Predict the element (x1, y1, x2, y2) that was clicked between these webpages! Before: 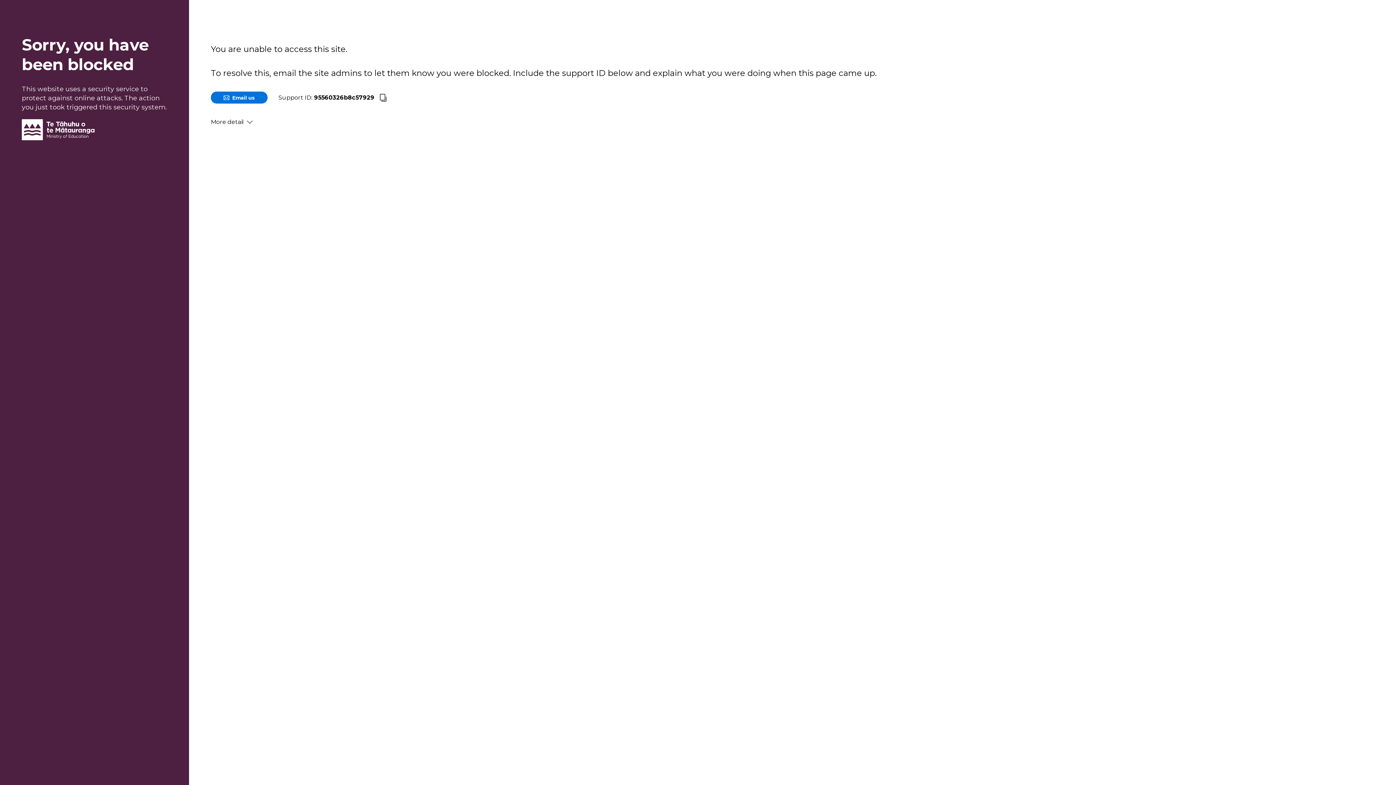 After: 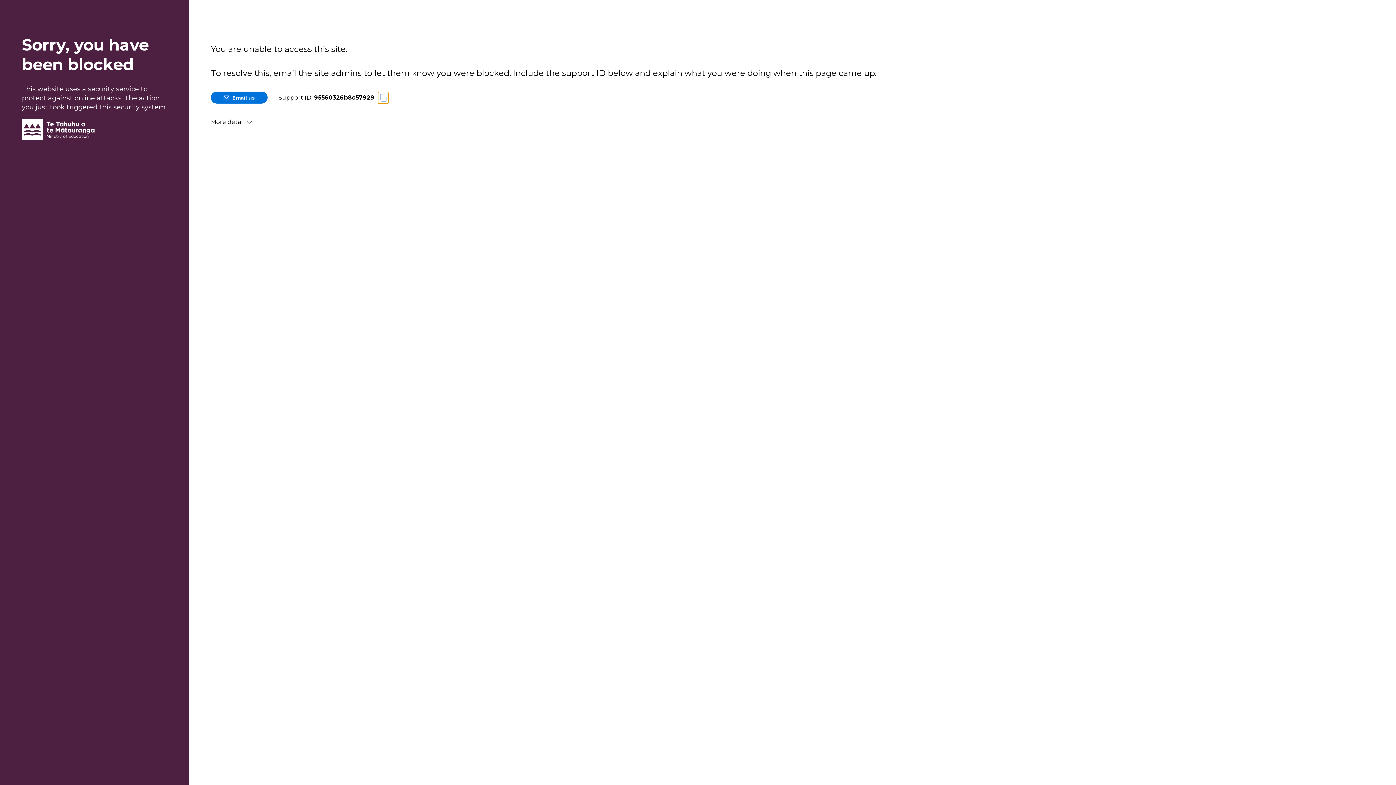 Action: bbox: (378, 91, 388, 103)